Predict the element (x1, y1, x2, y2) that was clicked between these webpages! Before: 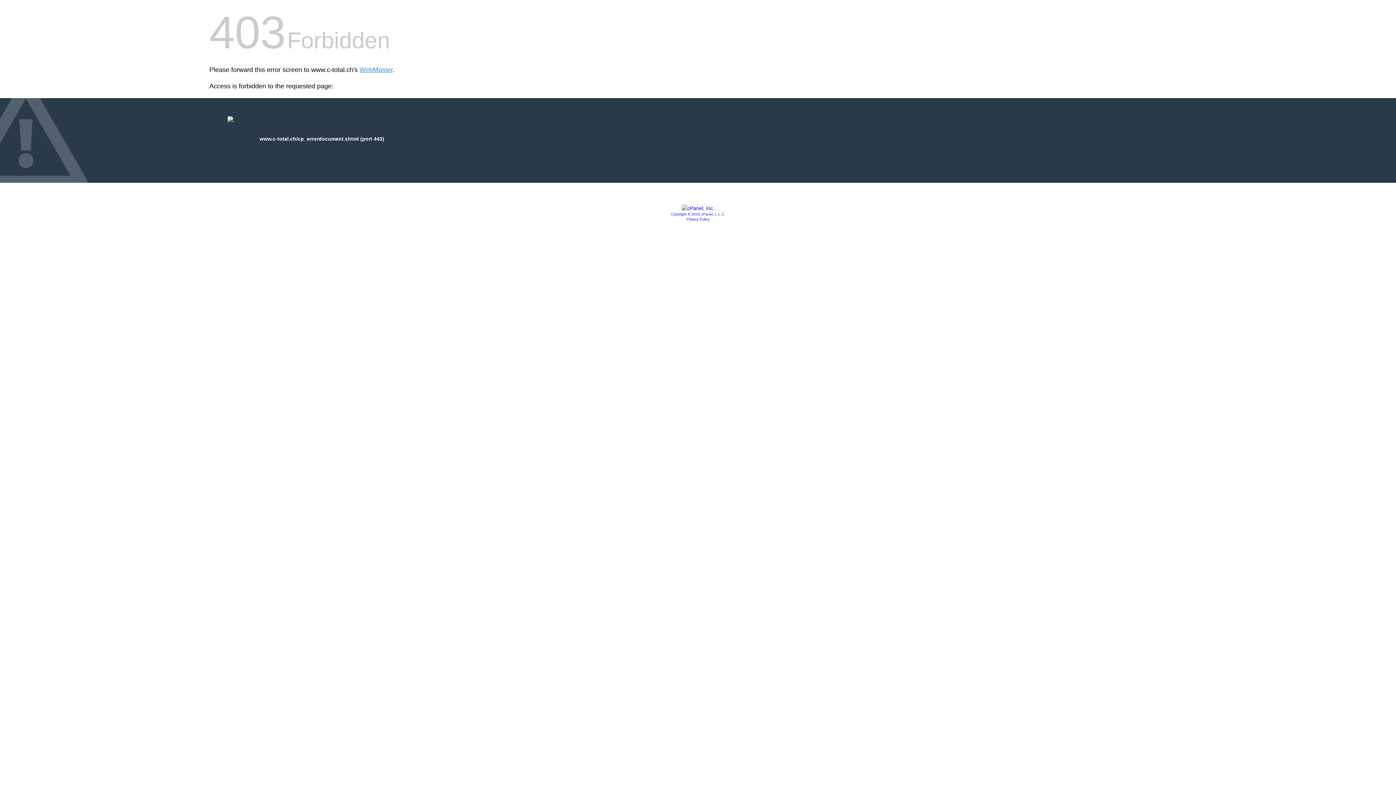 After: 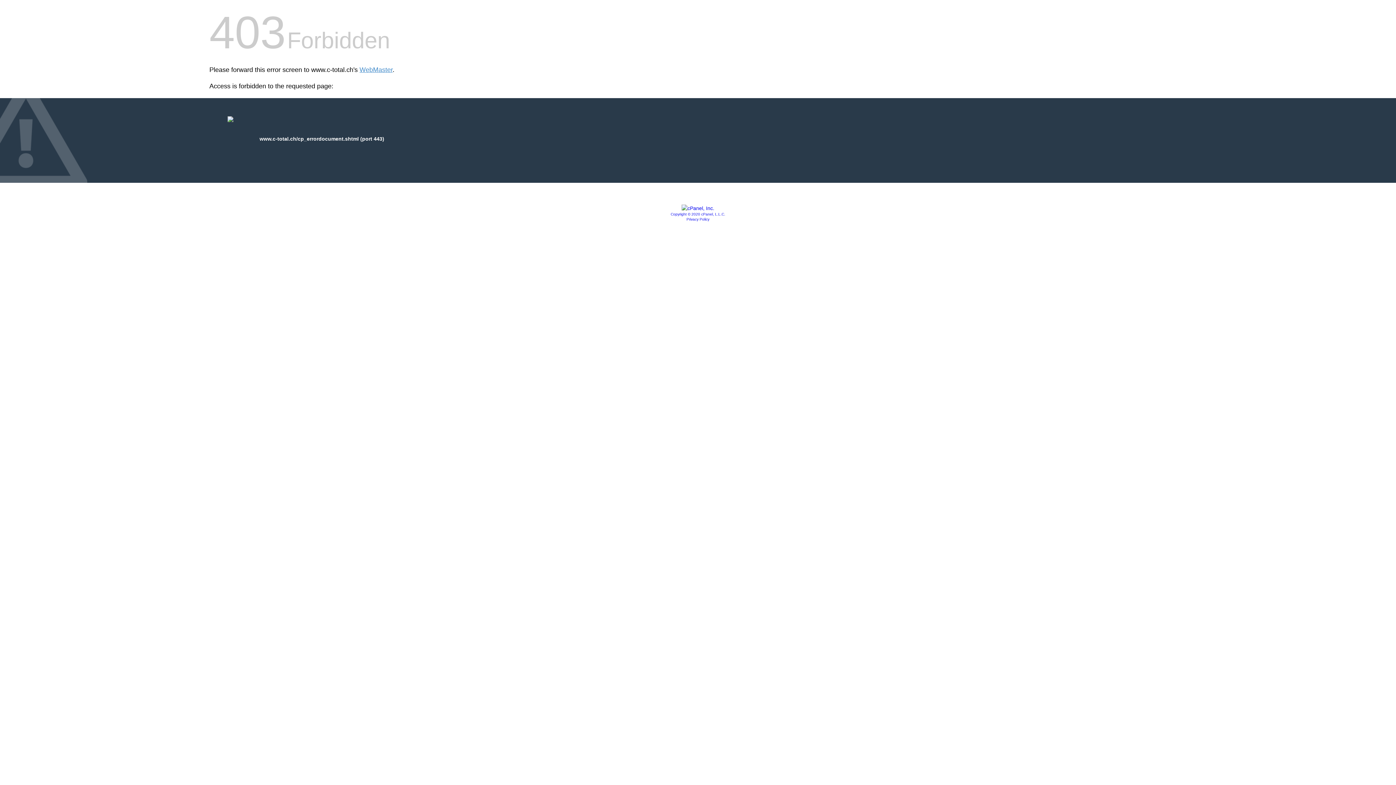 Action: bbox: (670, 212, 725, 216) label: Copyright © 2020 cPanel, L.L.C.